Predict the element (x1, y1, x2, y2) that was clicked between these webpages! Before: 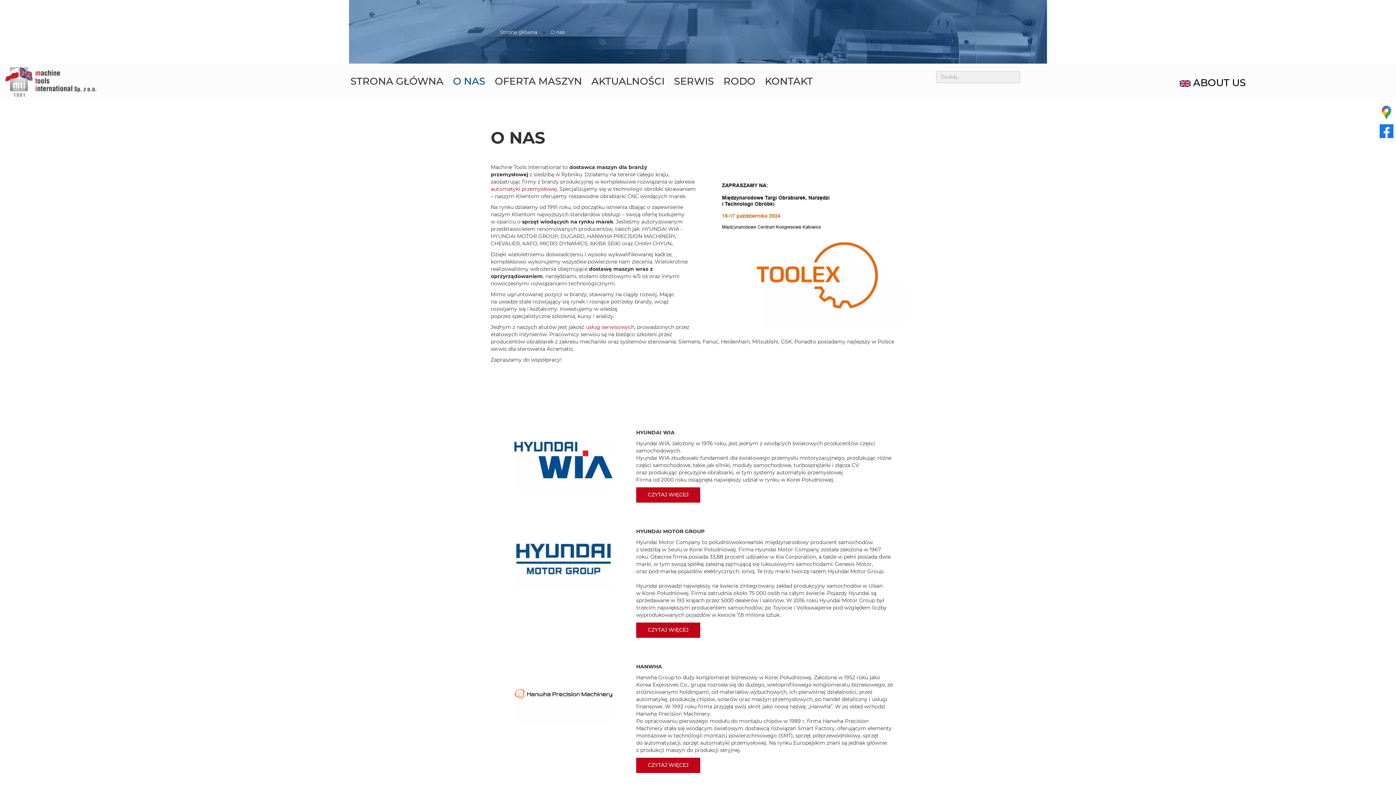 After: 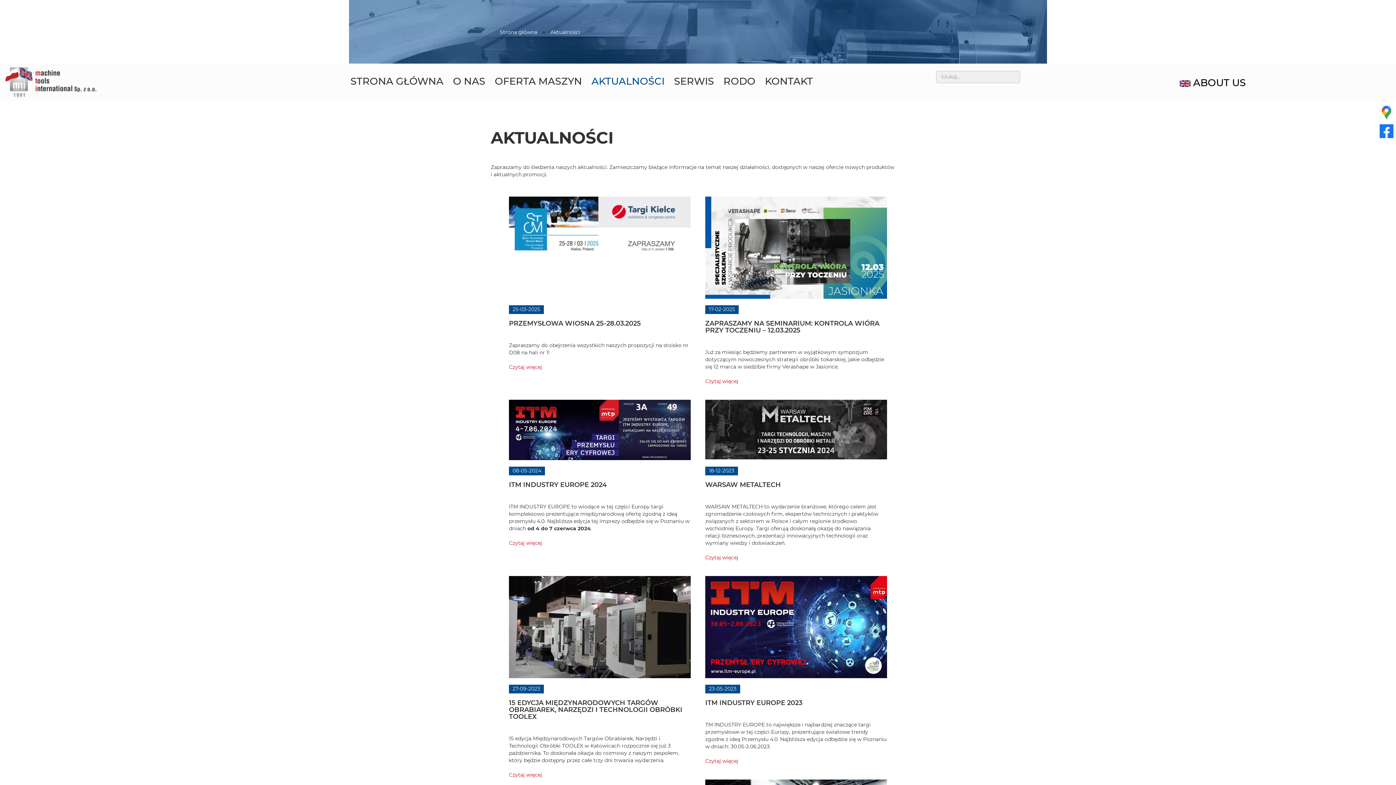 Action: label: AKTUALNOŚCI bbox: (591, 72, 665, 90)